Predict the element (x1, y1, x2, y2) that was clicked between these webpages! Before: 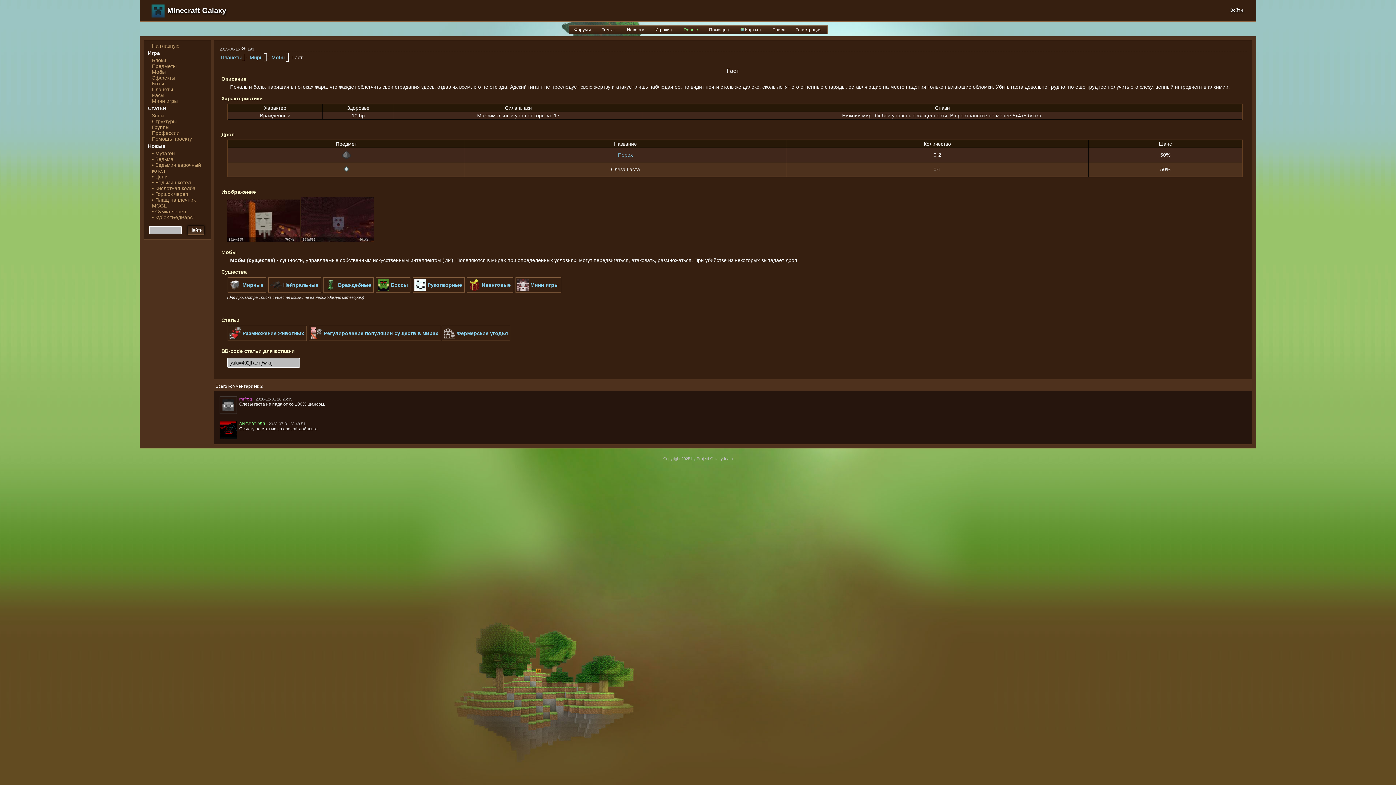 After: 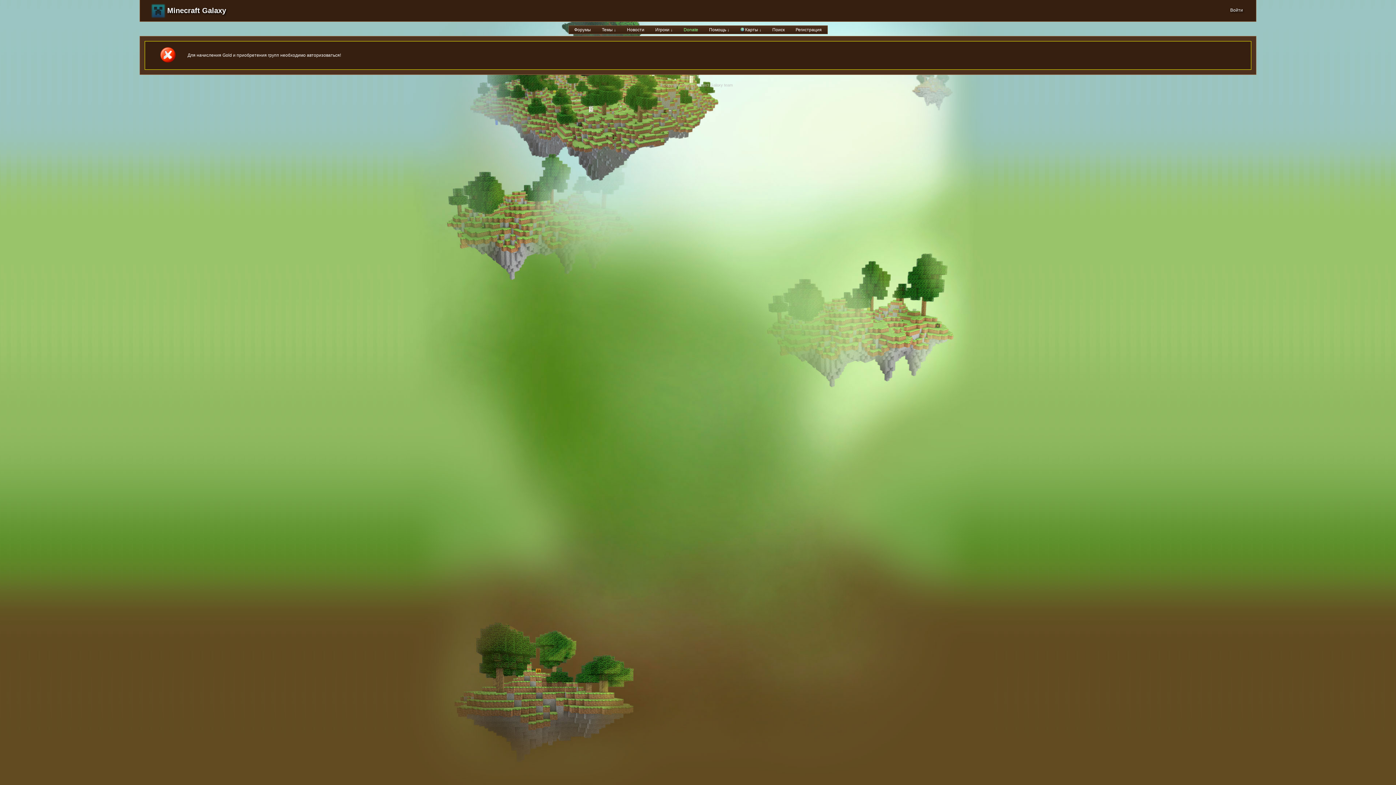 Action: label: Donate bbox: (678, 25, 703, 33)